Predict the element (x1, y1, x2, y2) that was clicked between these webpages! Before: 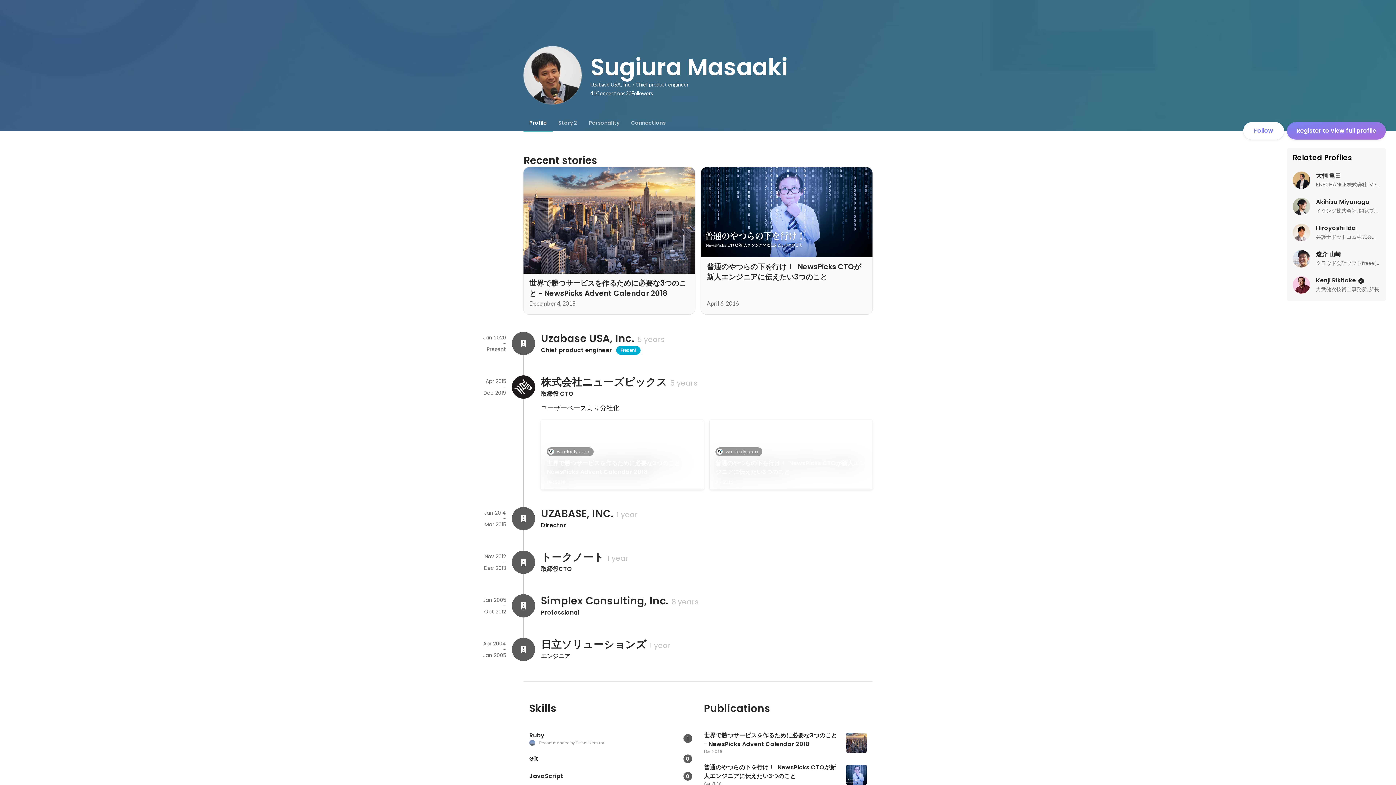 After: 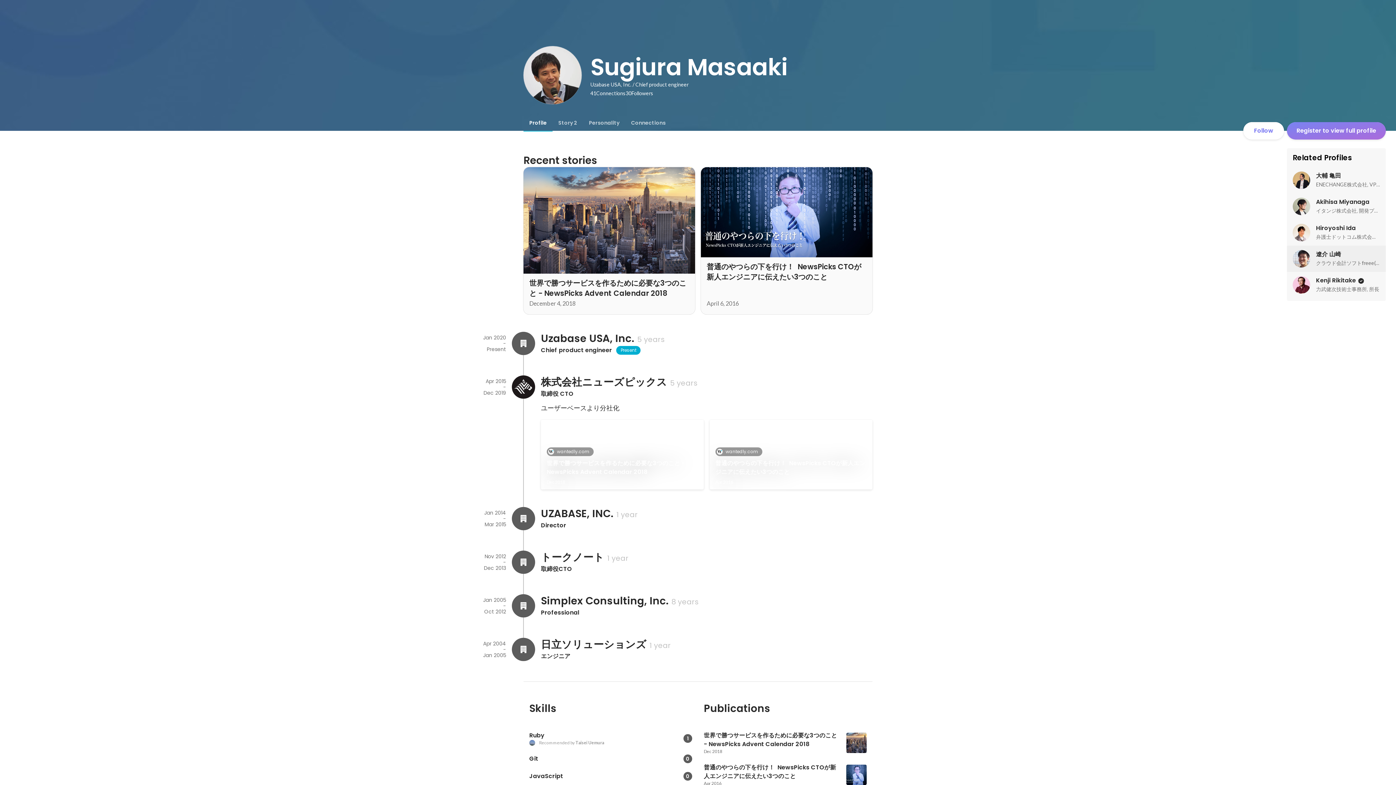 Action: bbox: (1287, 245, 1386, 272) label: 遼介 山崎

クラウド会計ソフトfreee(フリー), プロダクト組織